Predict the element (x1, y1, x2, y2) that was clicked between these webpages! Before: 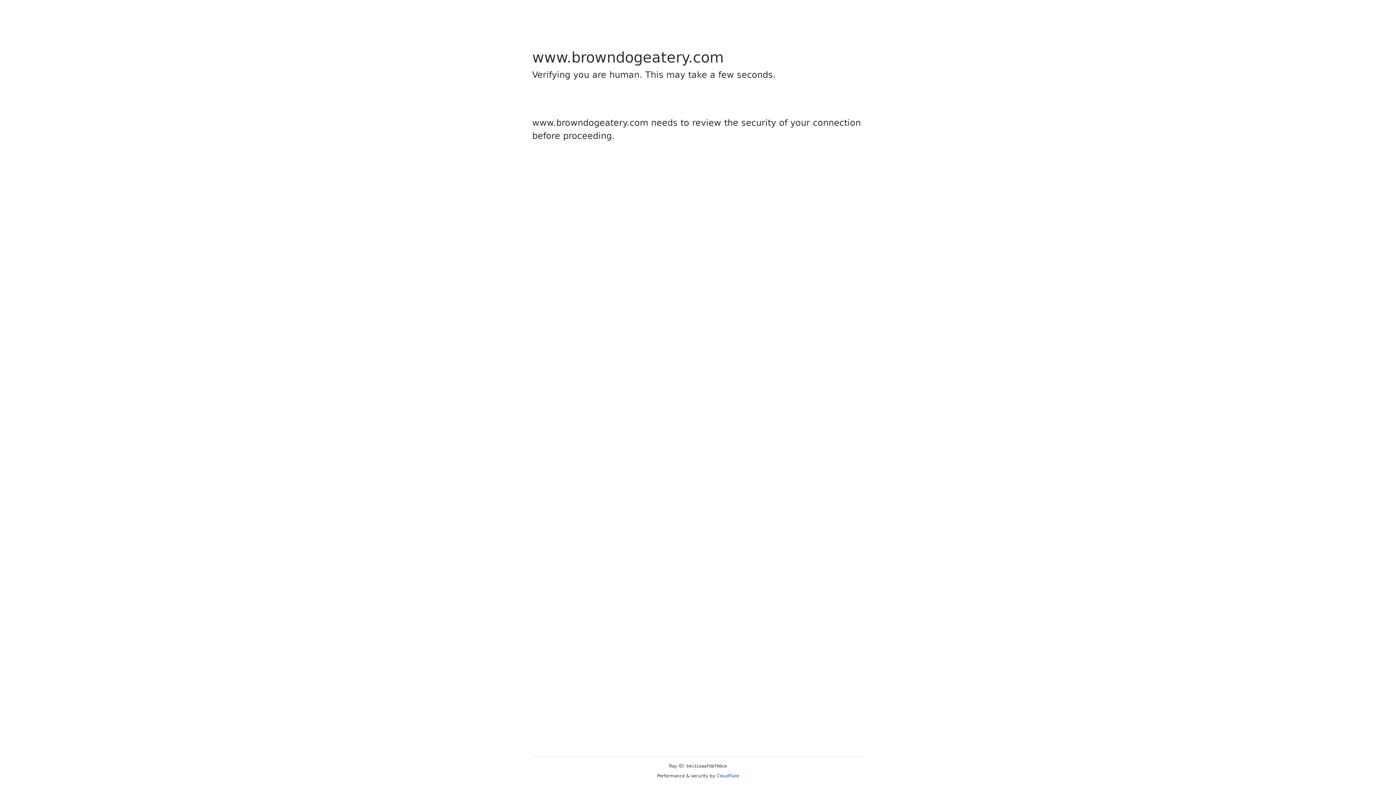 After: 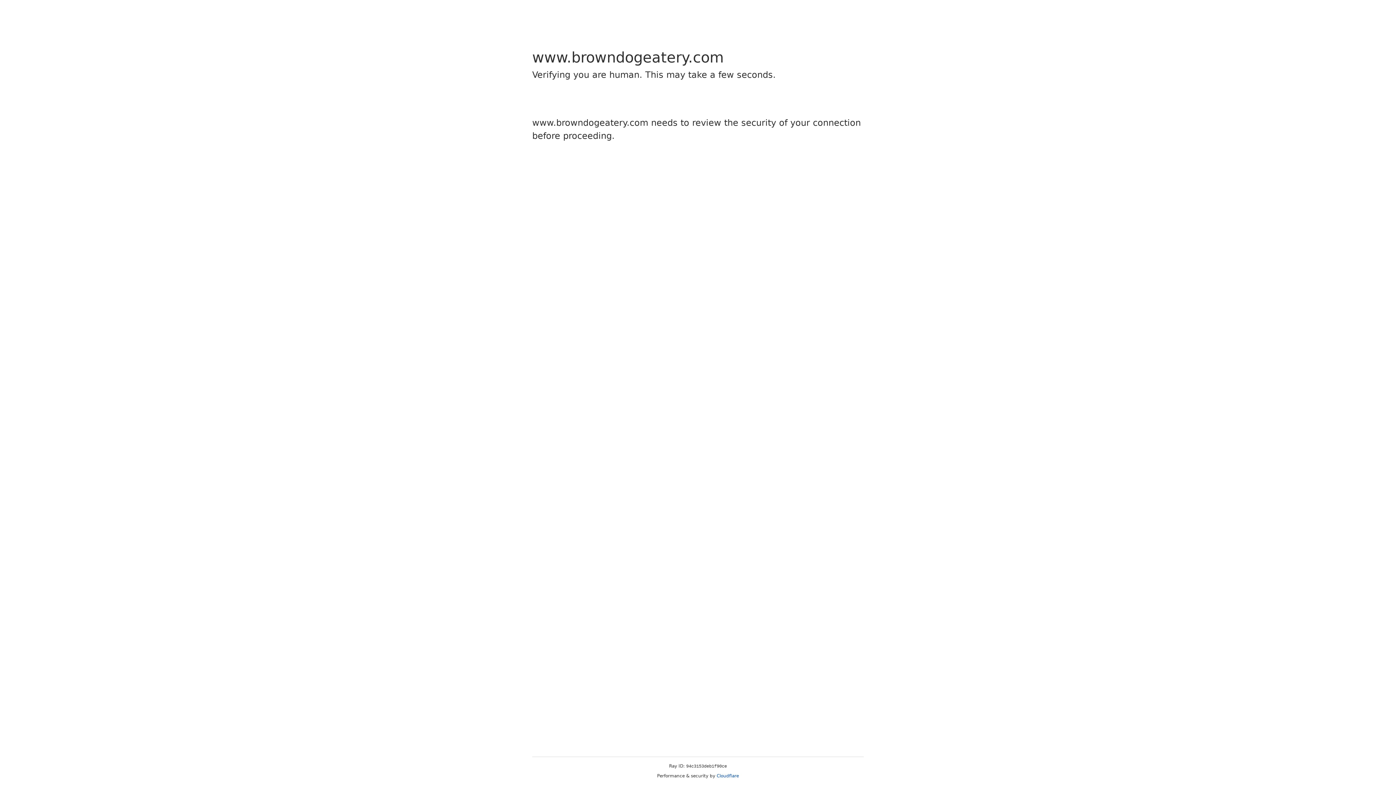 Action: label: Cloudflare bbox: (716, 773, 739, 778)